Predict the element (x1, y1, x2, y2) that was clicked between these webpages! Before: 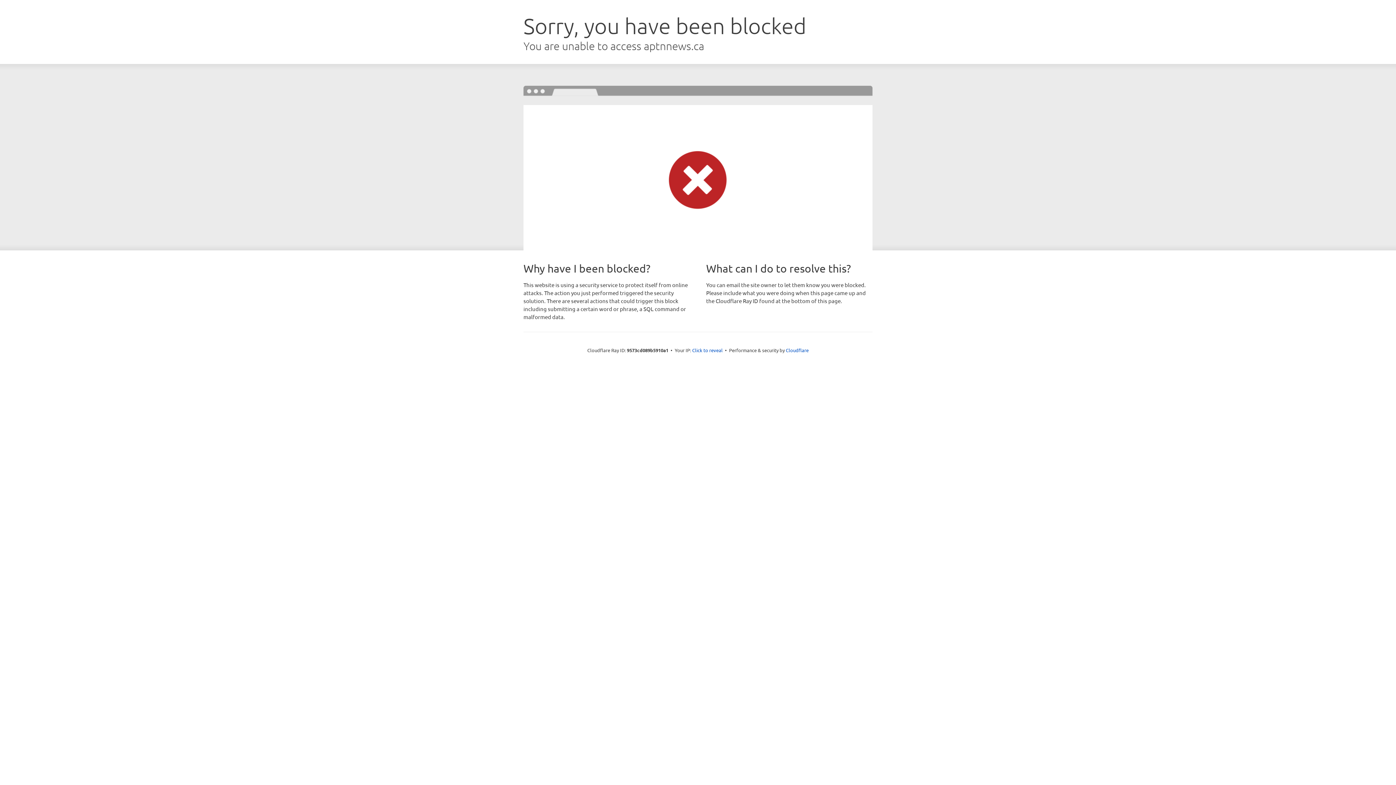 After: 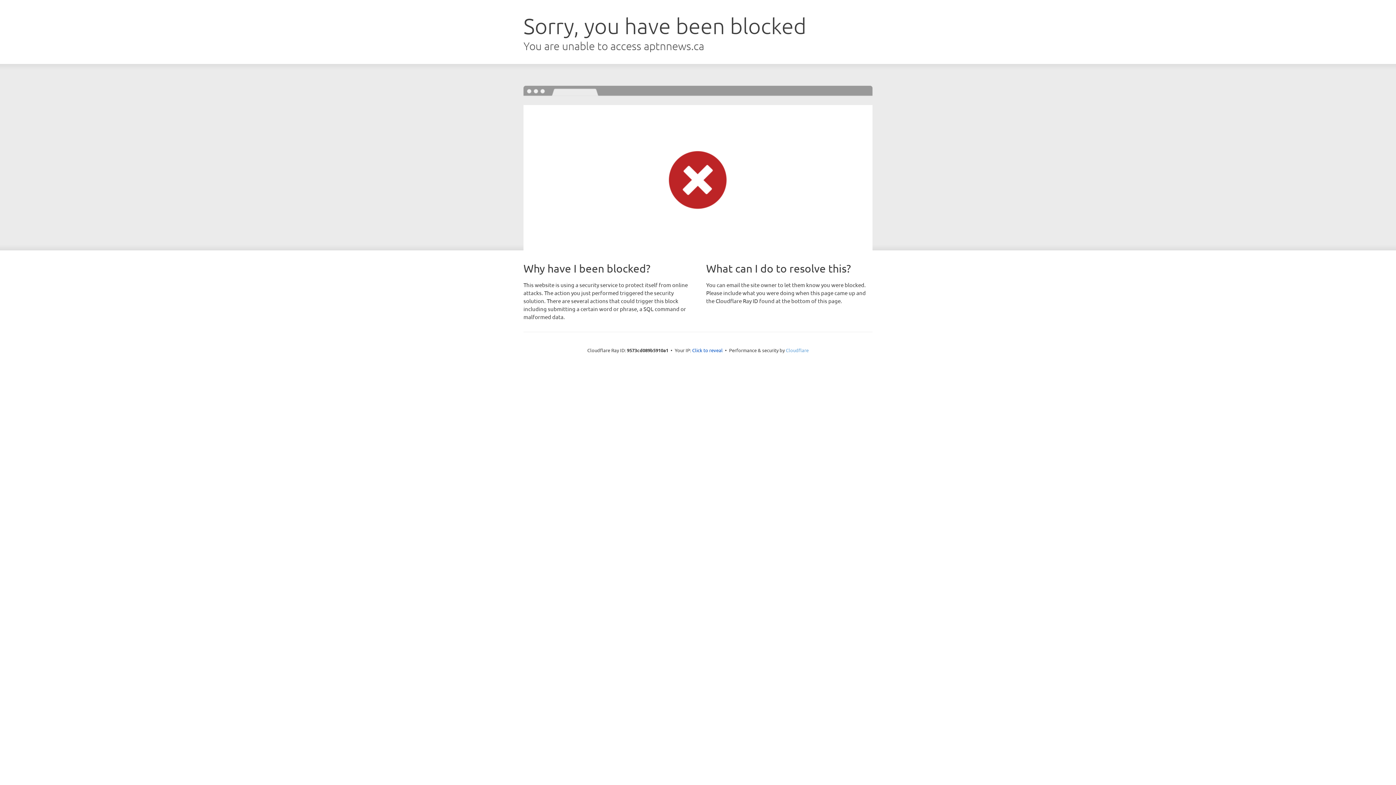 Action: label: Cloudflare bbox: (786, 347, 808, 353)